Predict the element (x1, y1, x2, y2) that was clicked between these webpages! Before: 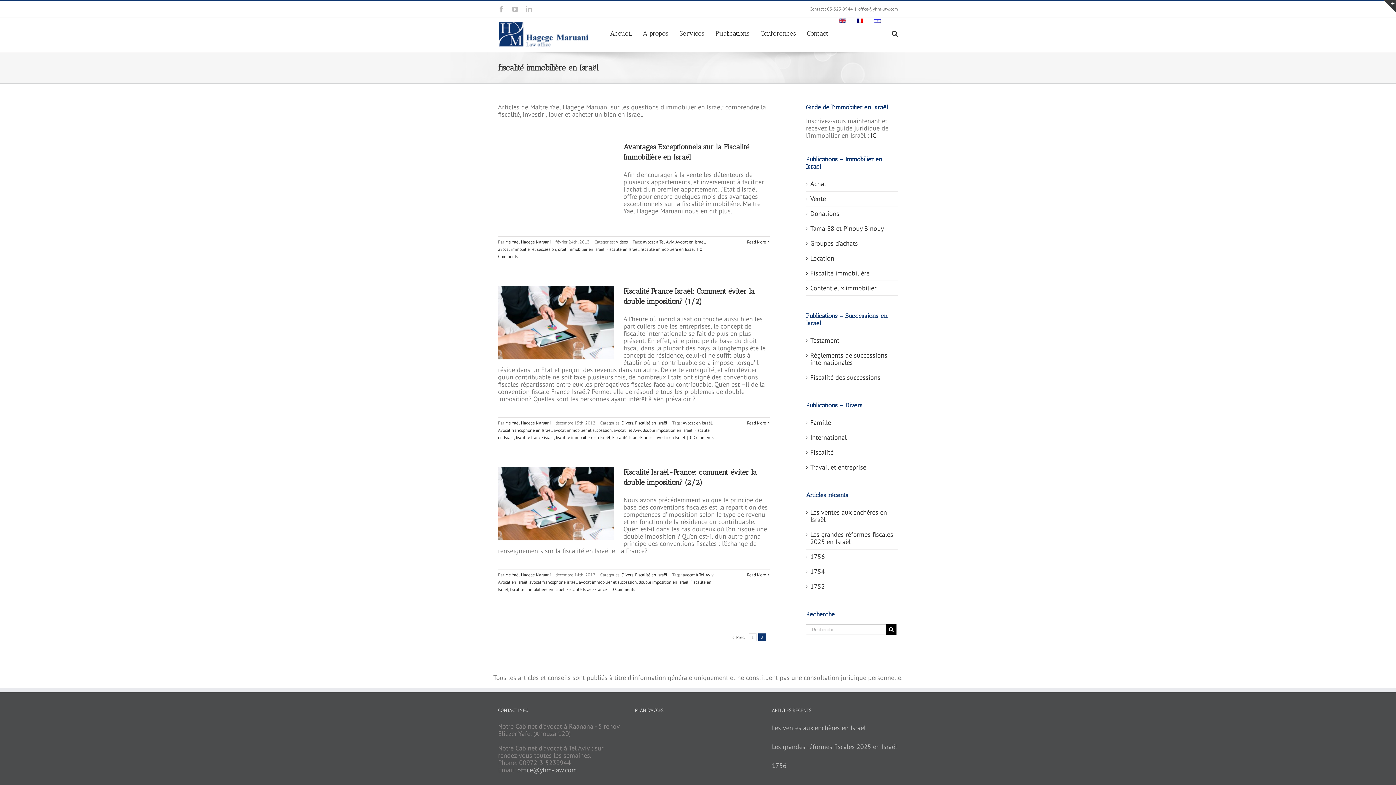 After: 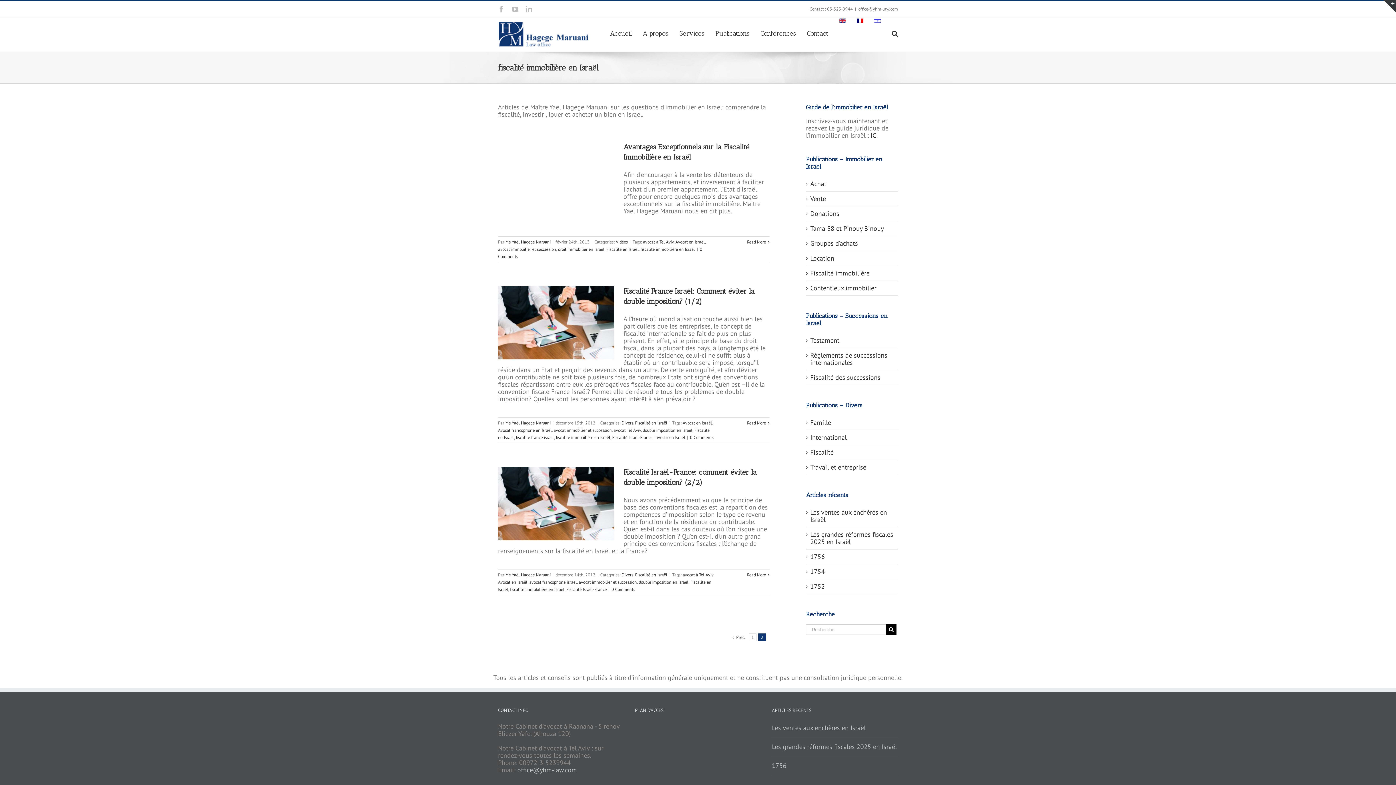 Action: label: office@yhm-law.com bbox: (858, 6, 898, 11)